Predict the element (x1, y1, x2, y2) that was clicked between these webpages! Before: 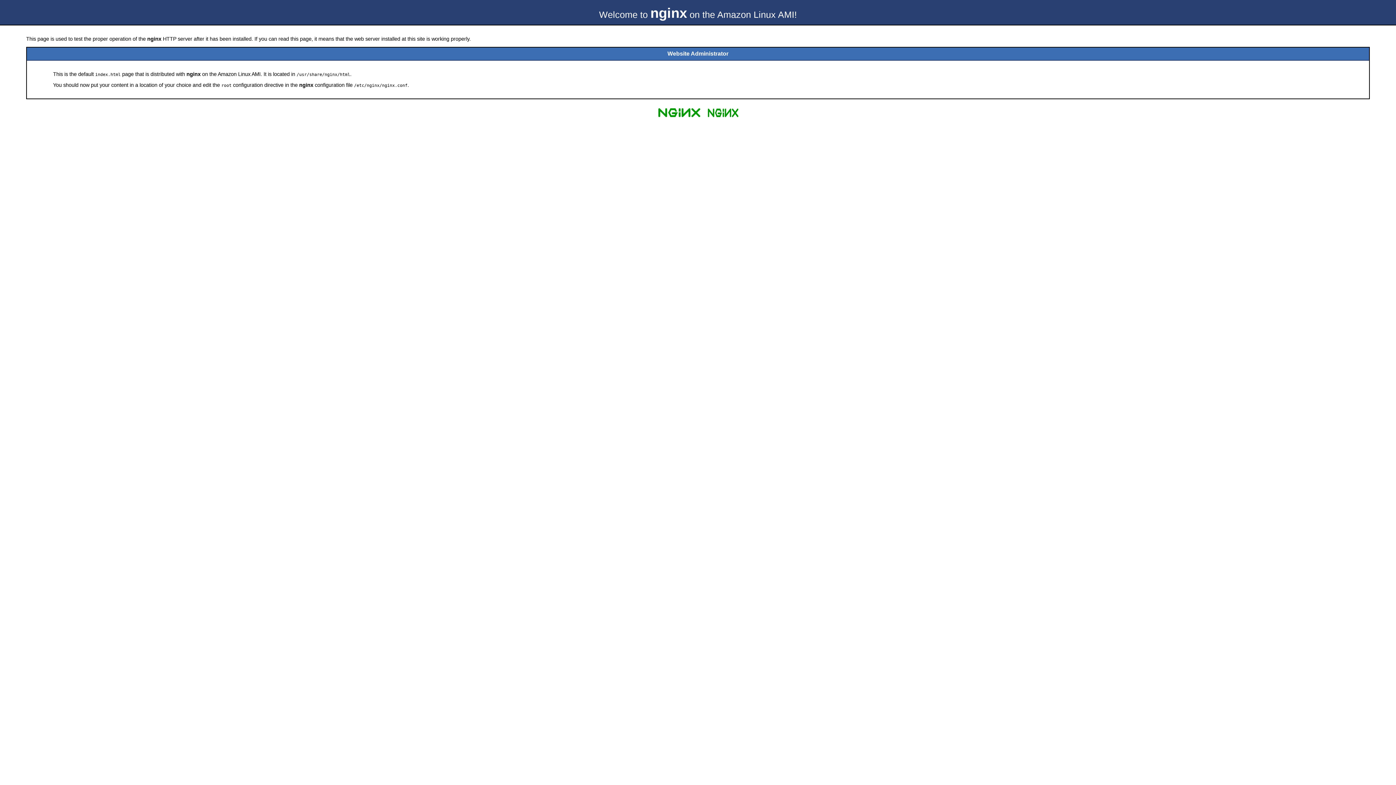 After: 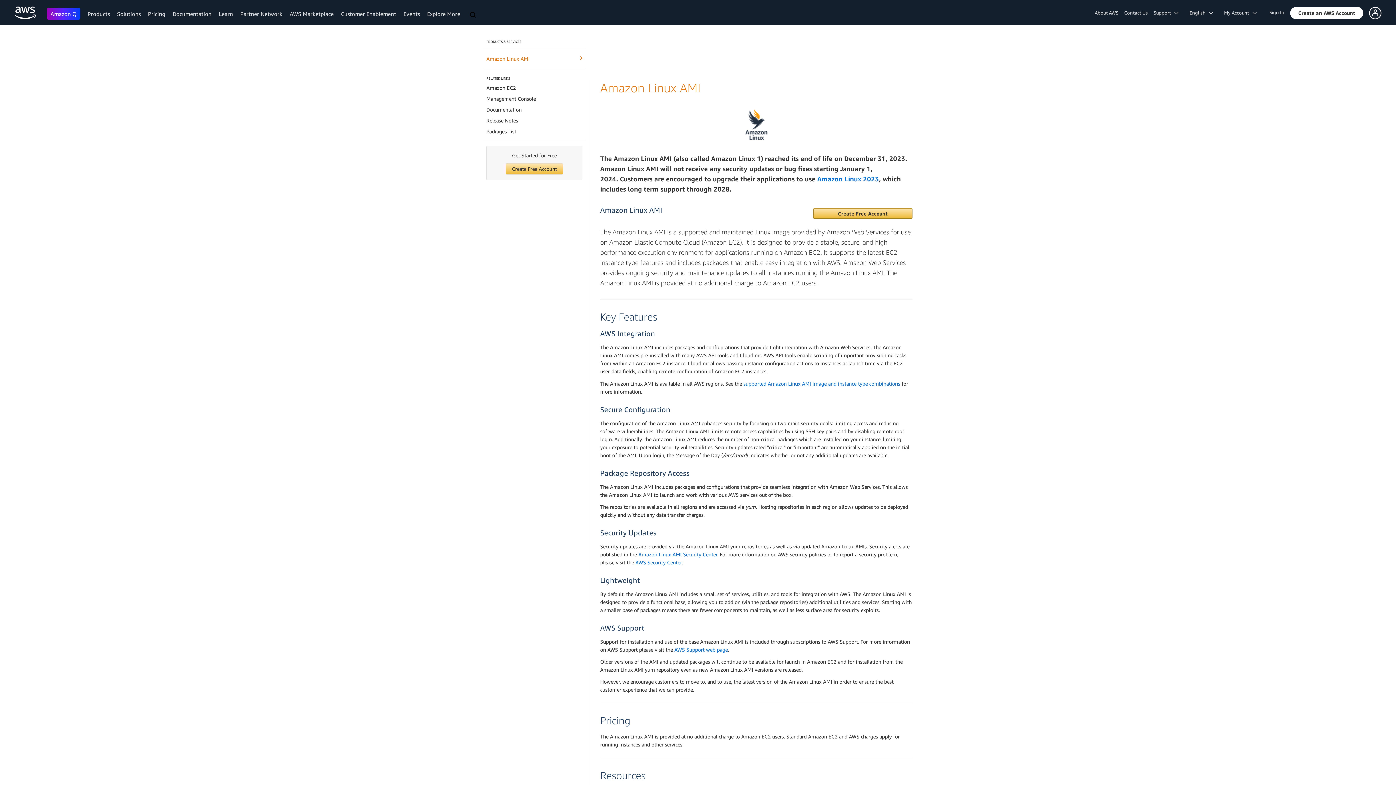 Action: bbox: (704, 115, 741, 121)